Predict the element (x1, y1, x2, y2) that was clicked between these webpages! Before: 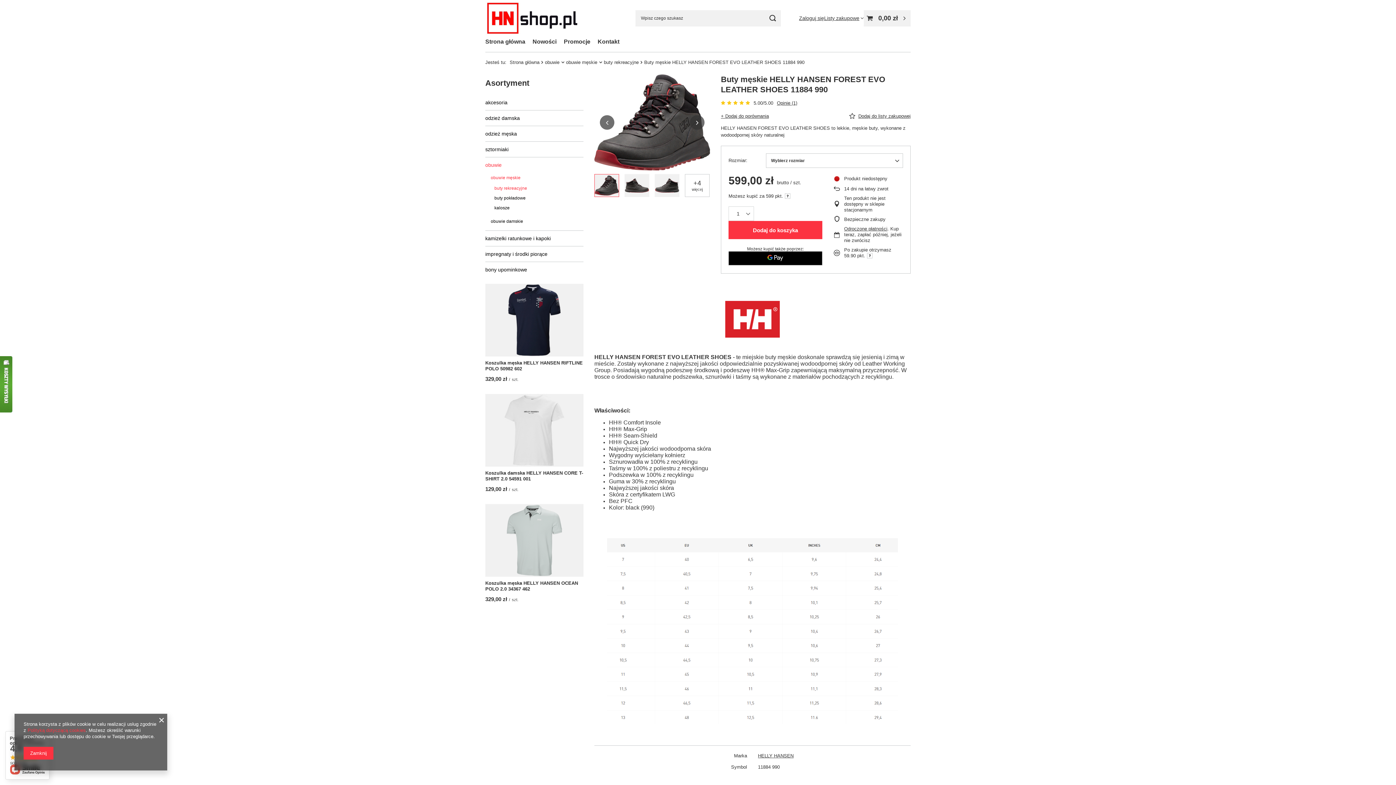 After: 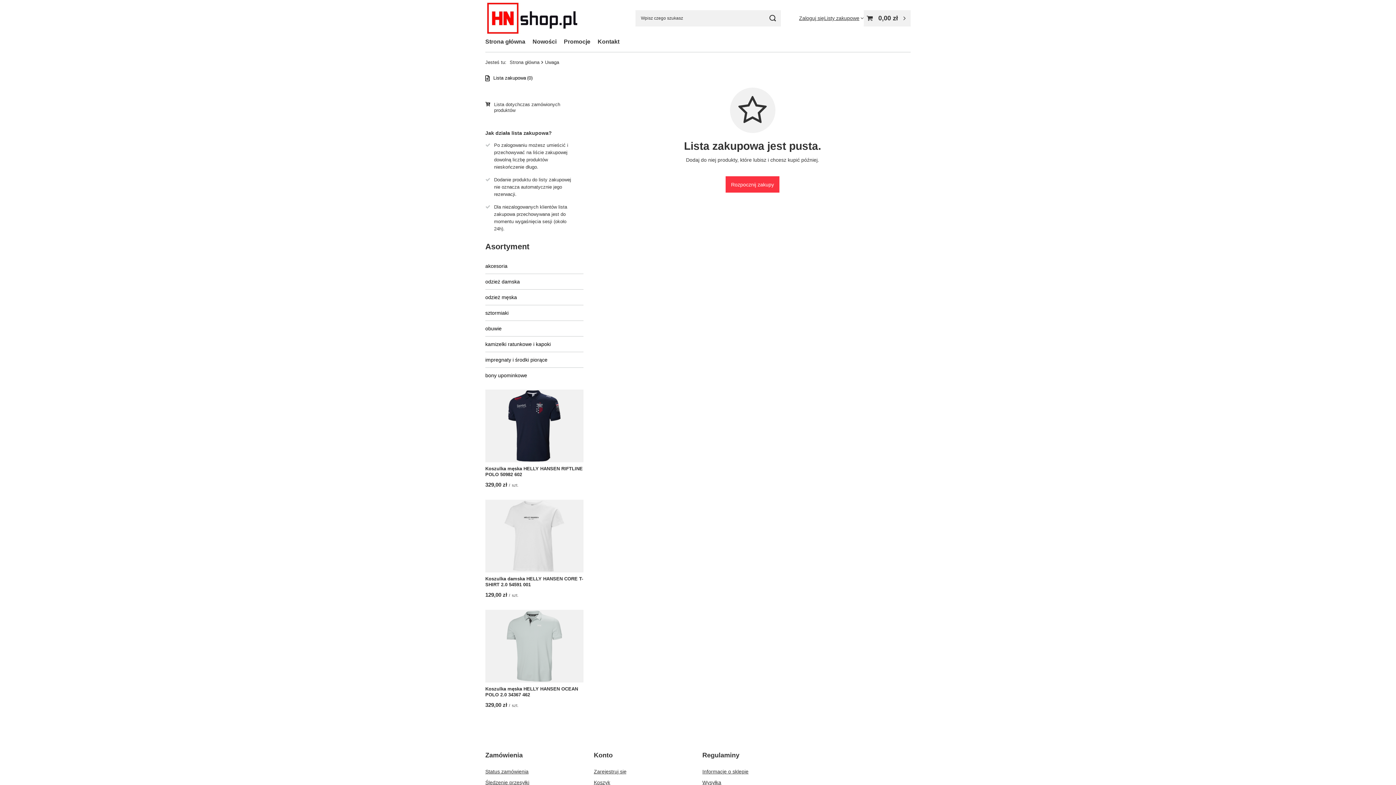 Action: bbox: (824, 15, 864, 21) label: Listy zakupowe